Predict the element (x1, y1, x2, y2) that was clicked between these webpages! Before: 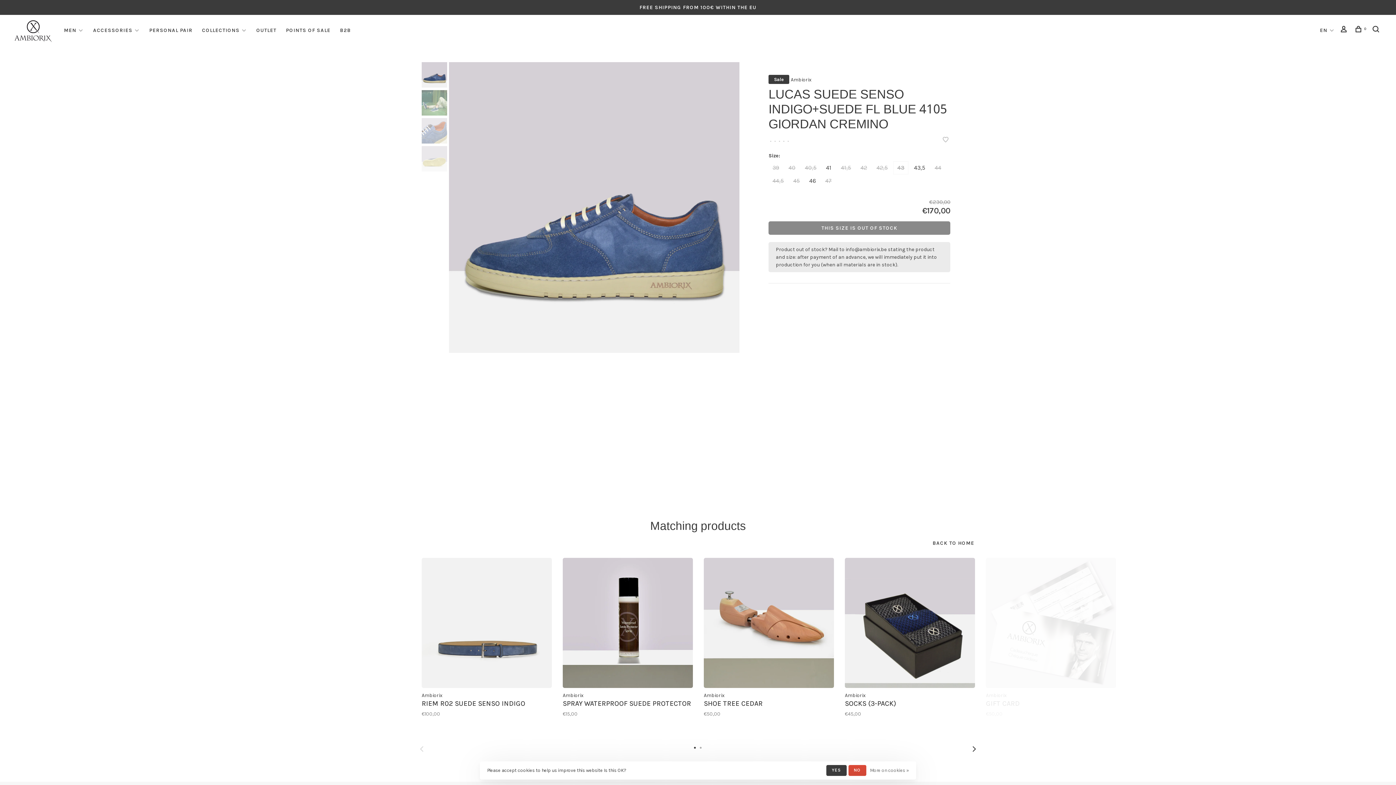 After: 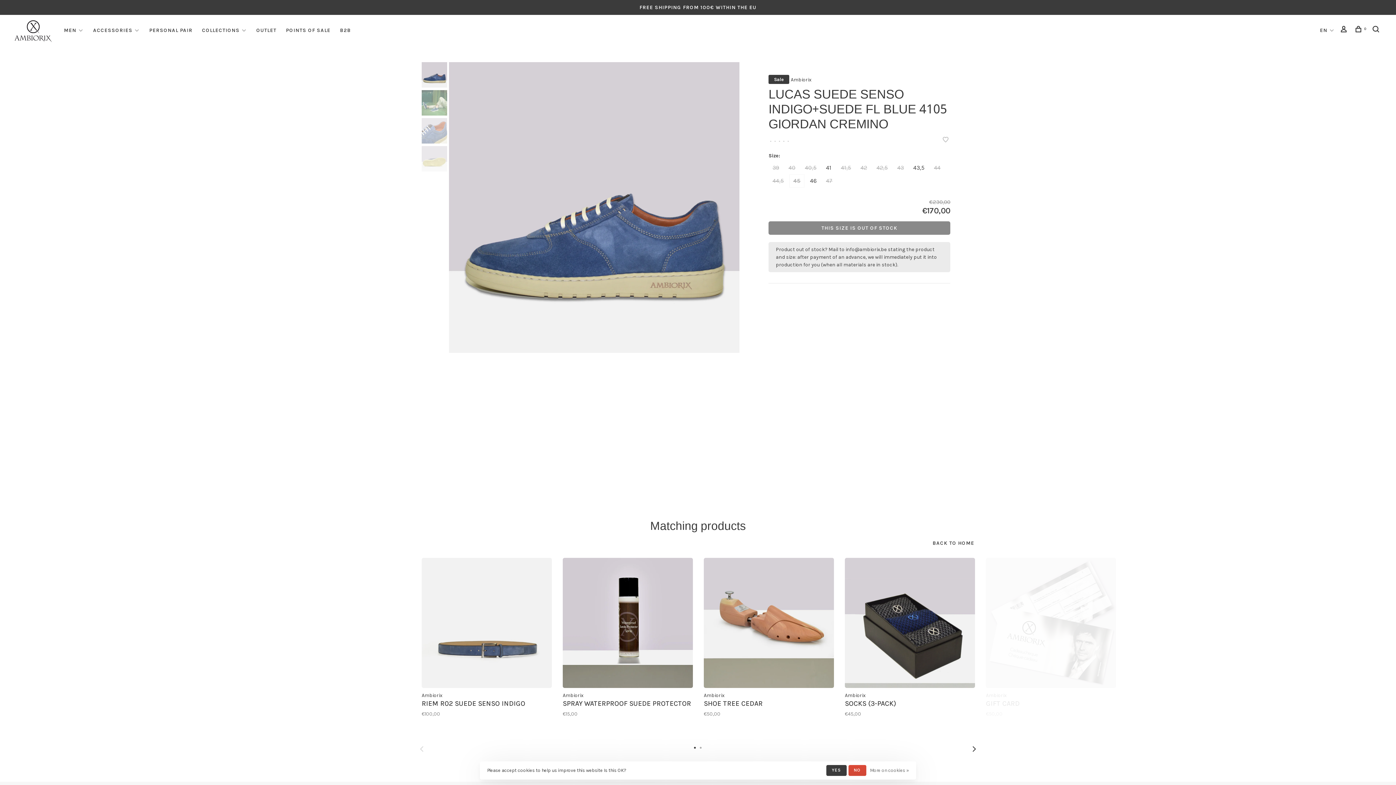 Action: label: 45 bbox: (789, 174, 804, 187)